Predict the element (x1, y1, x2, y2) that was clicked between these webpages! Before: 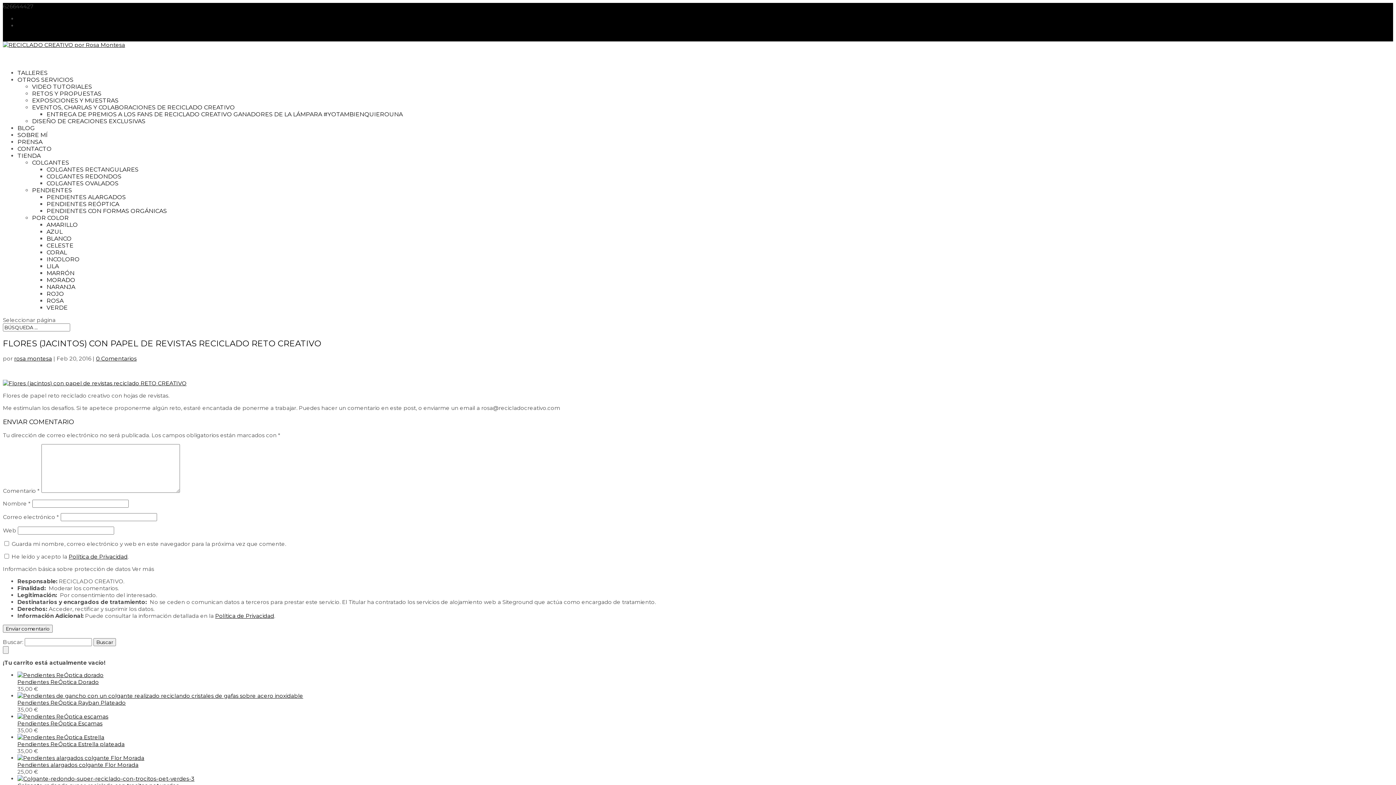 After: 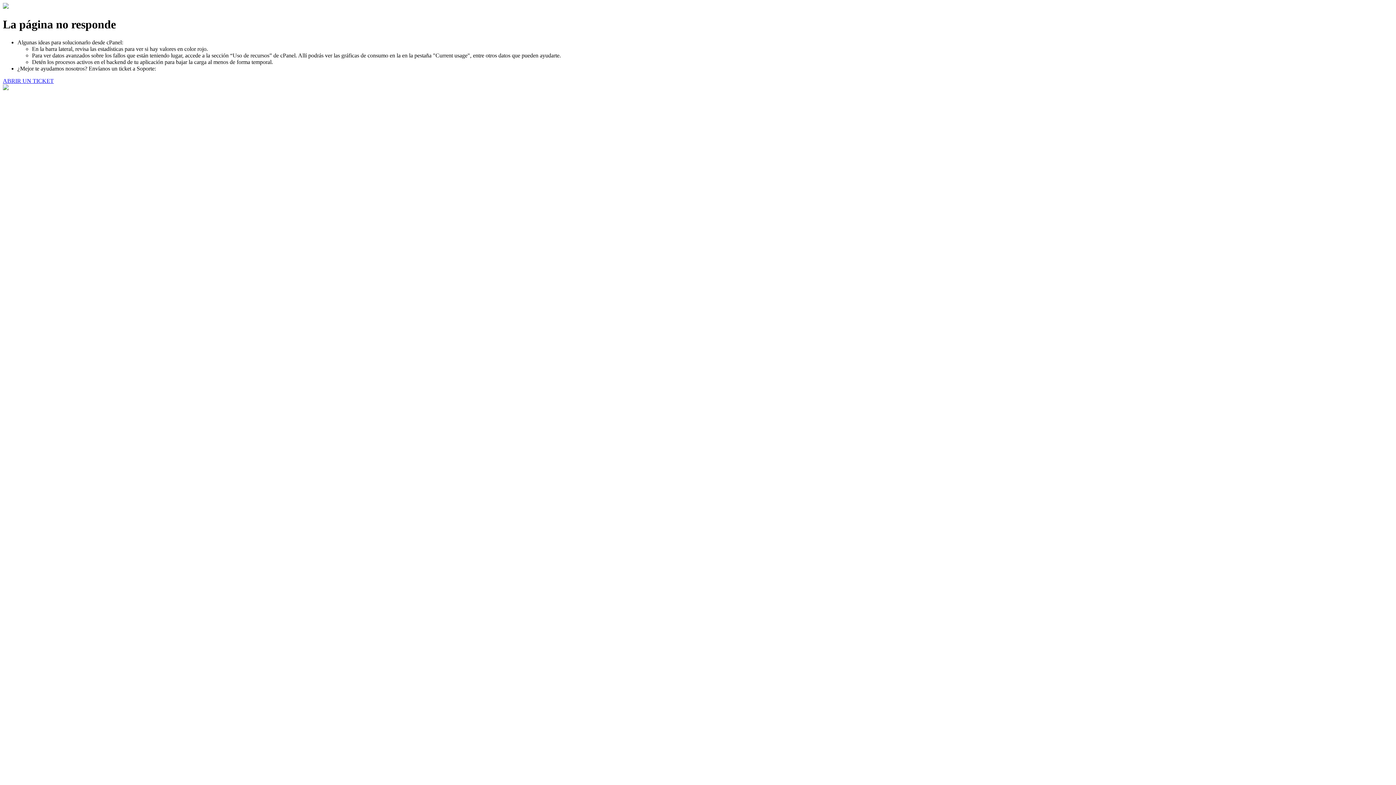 Action: label: 0 Comentarios bbox: (96, 355, 136, 362)